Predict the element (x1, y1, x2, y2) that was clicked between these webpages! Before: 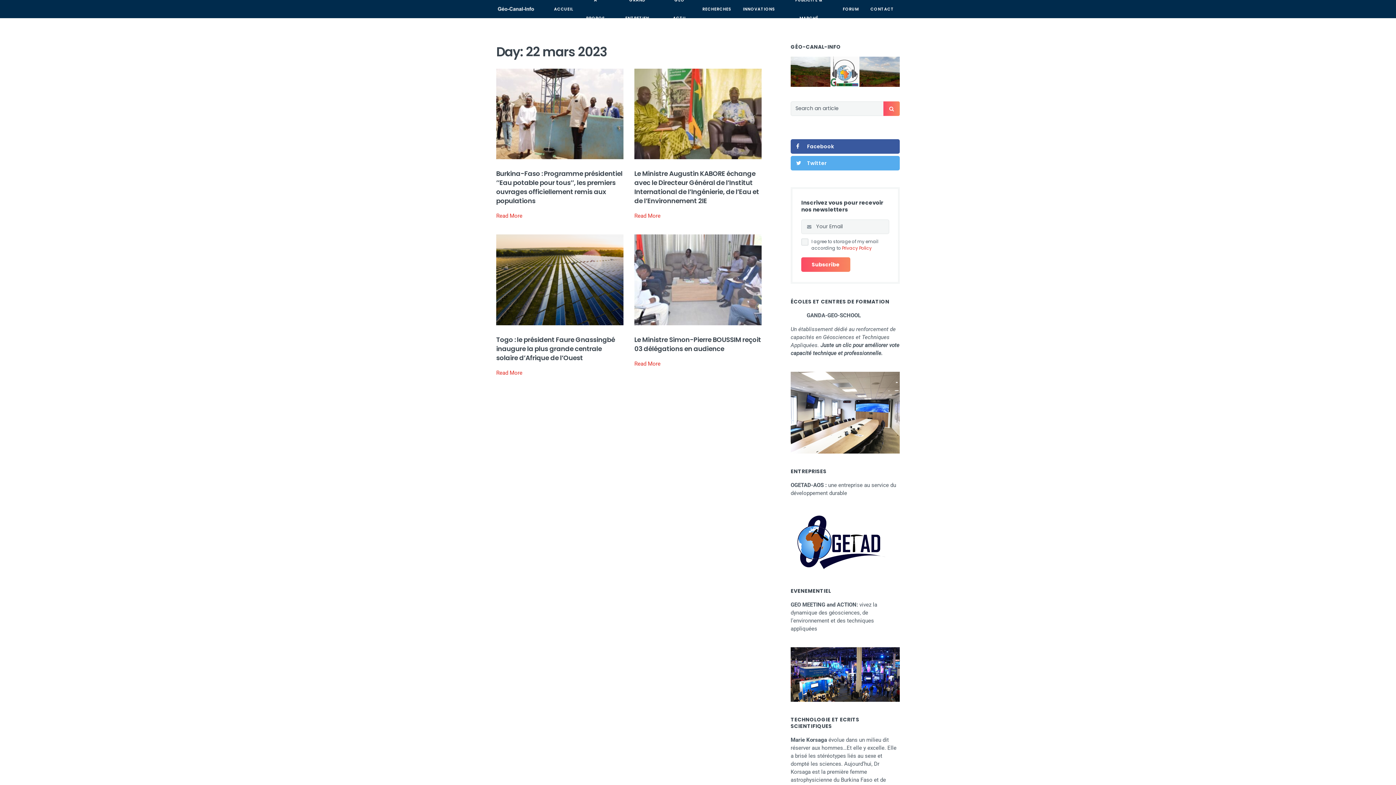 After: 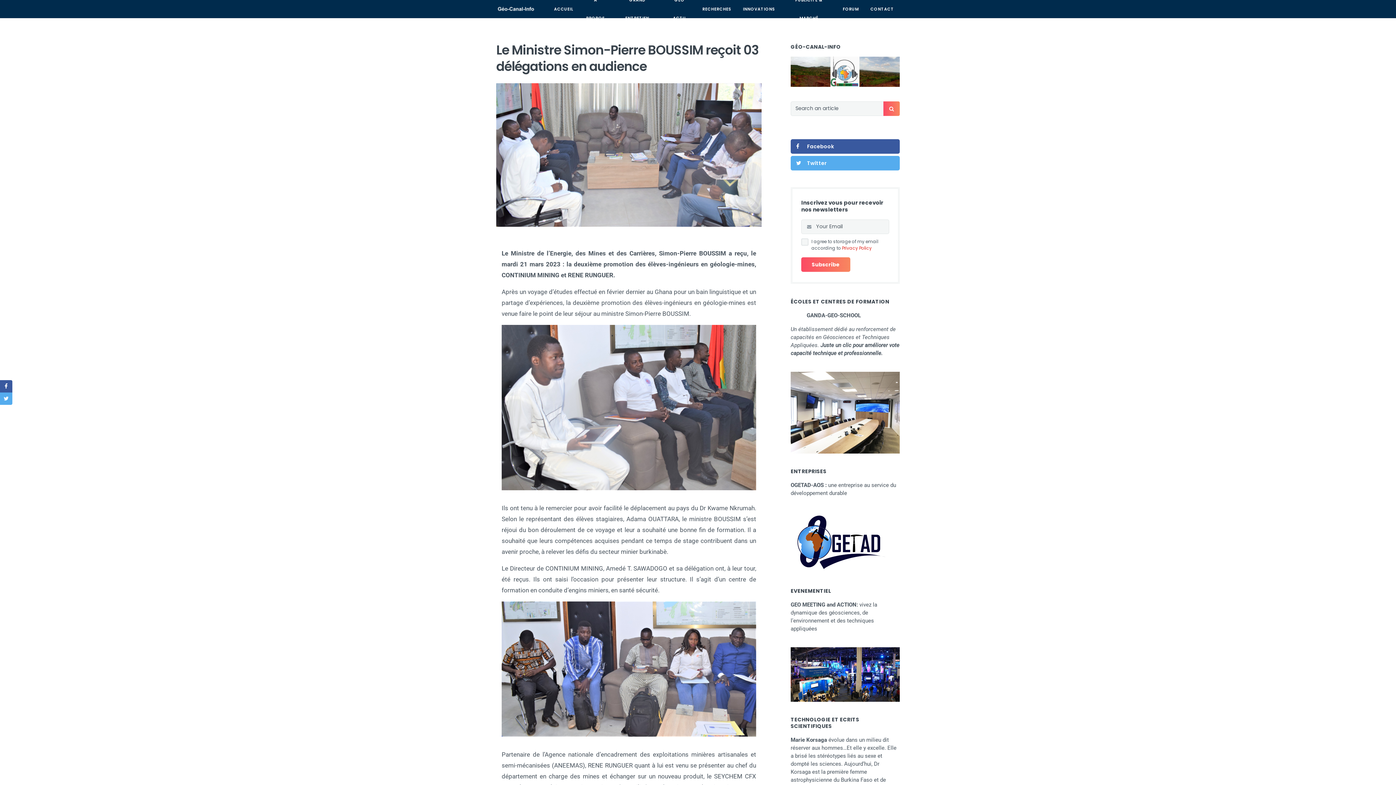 Action: bbox: (634, 360, 660, 367) label: Read More